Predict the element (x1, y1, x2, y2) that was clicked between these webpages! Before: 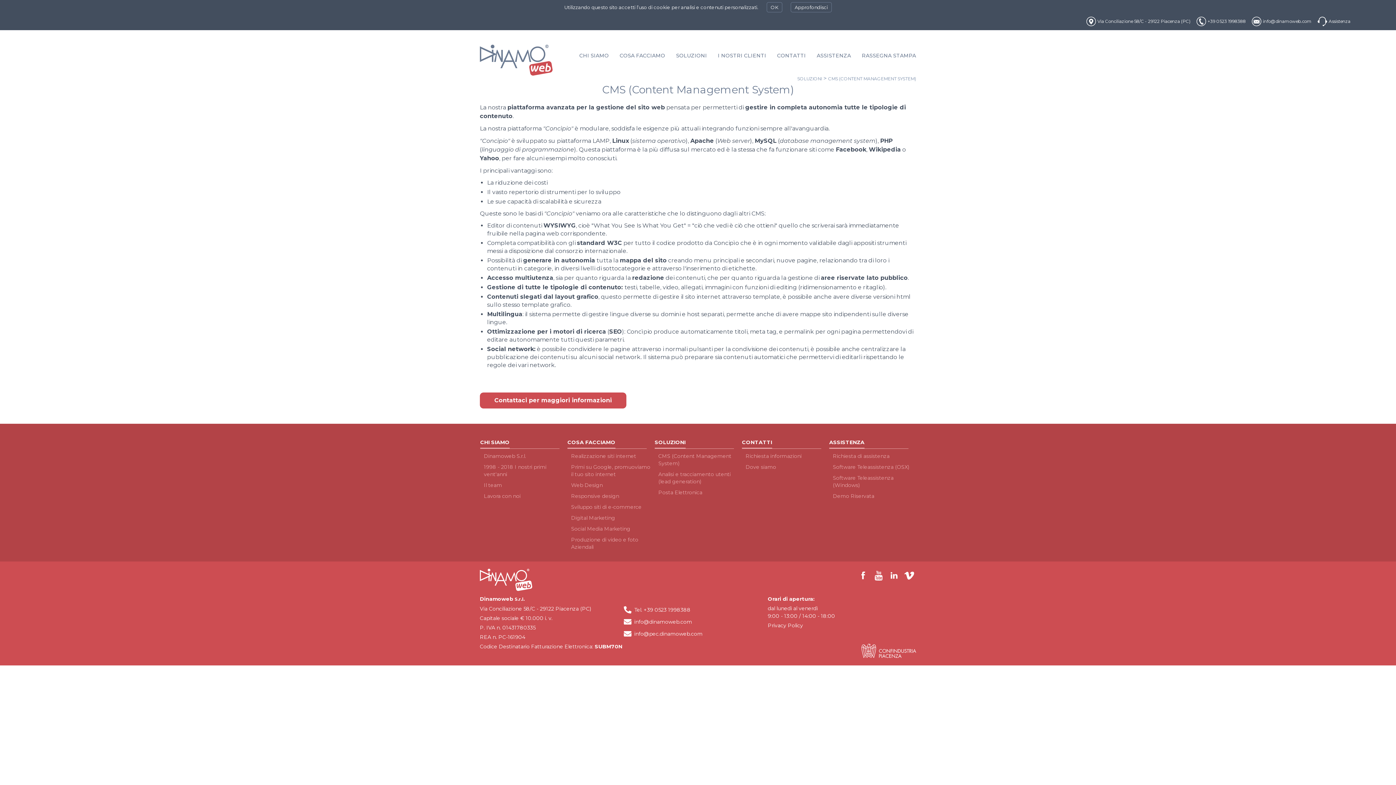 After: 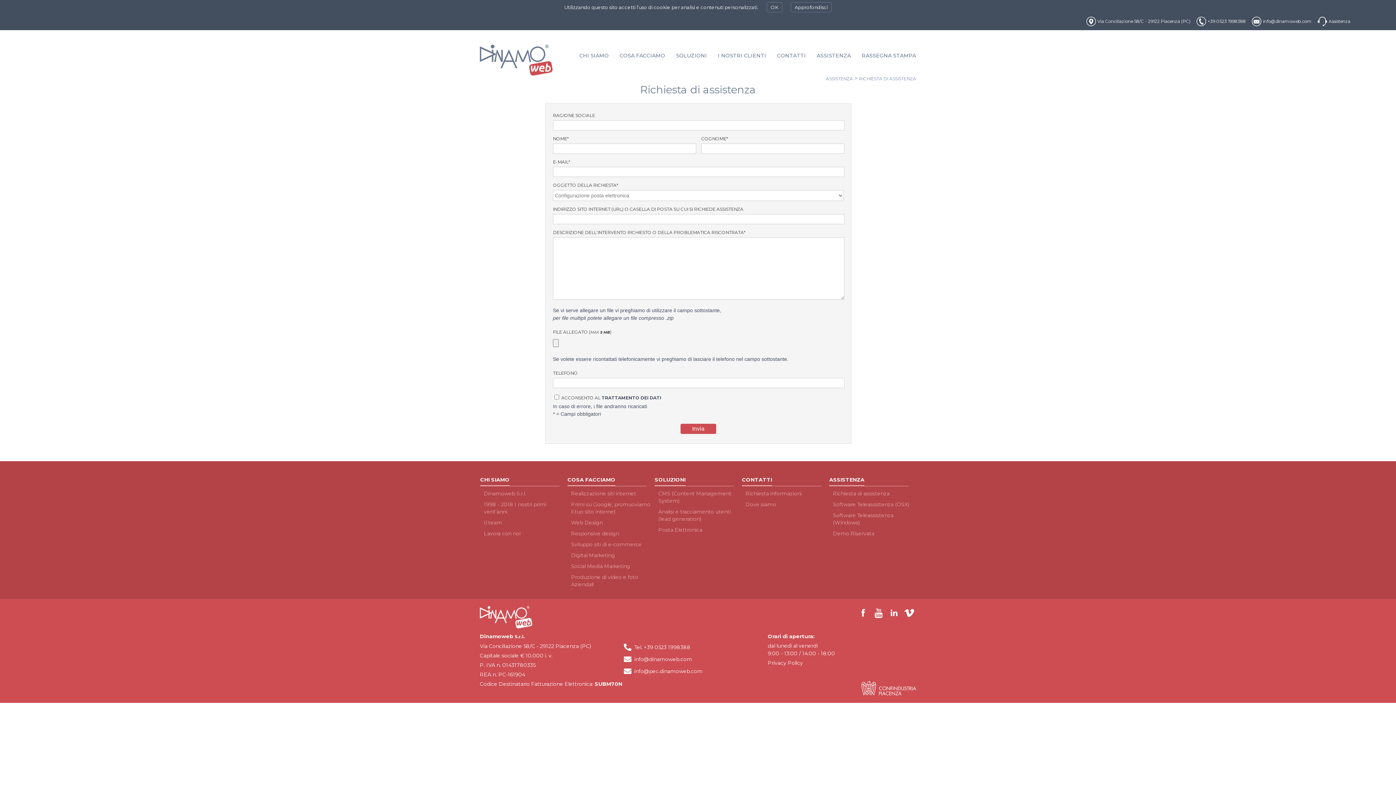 Action: label: ASSISTENZA bbox: (813, 48, 854, 62)